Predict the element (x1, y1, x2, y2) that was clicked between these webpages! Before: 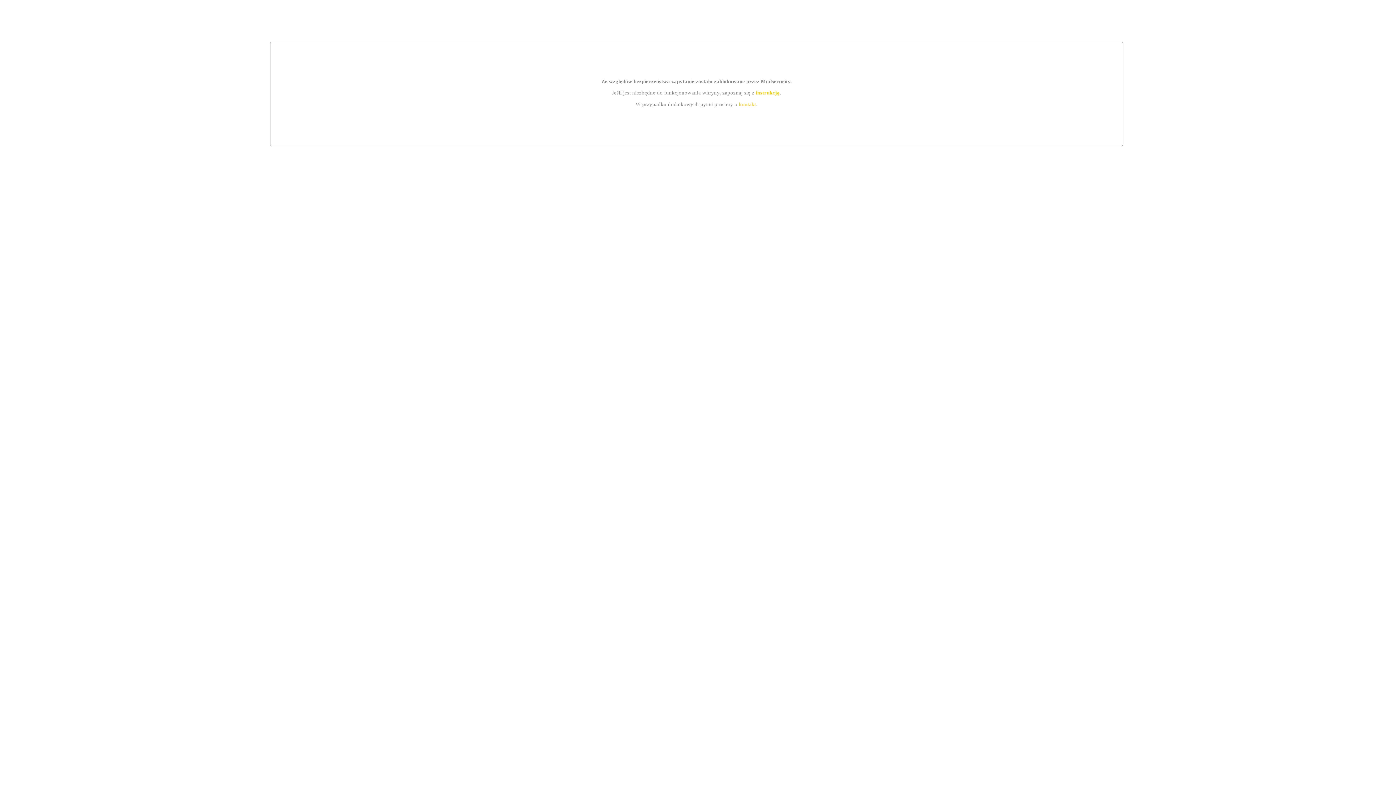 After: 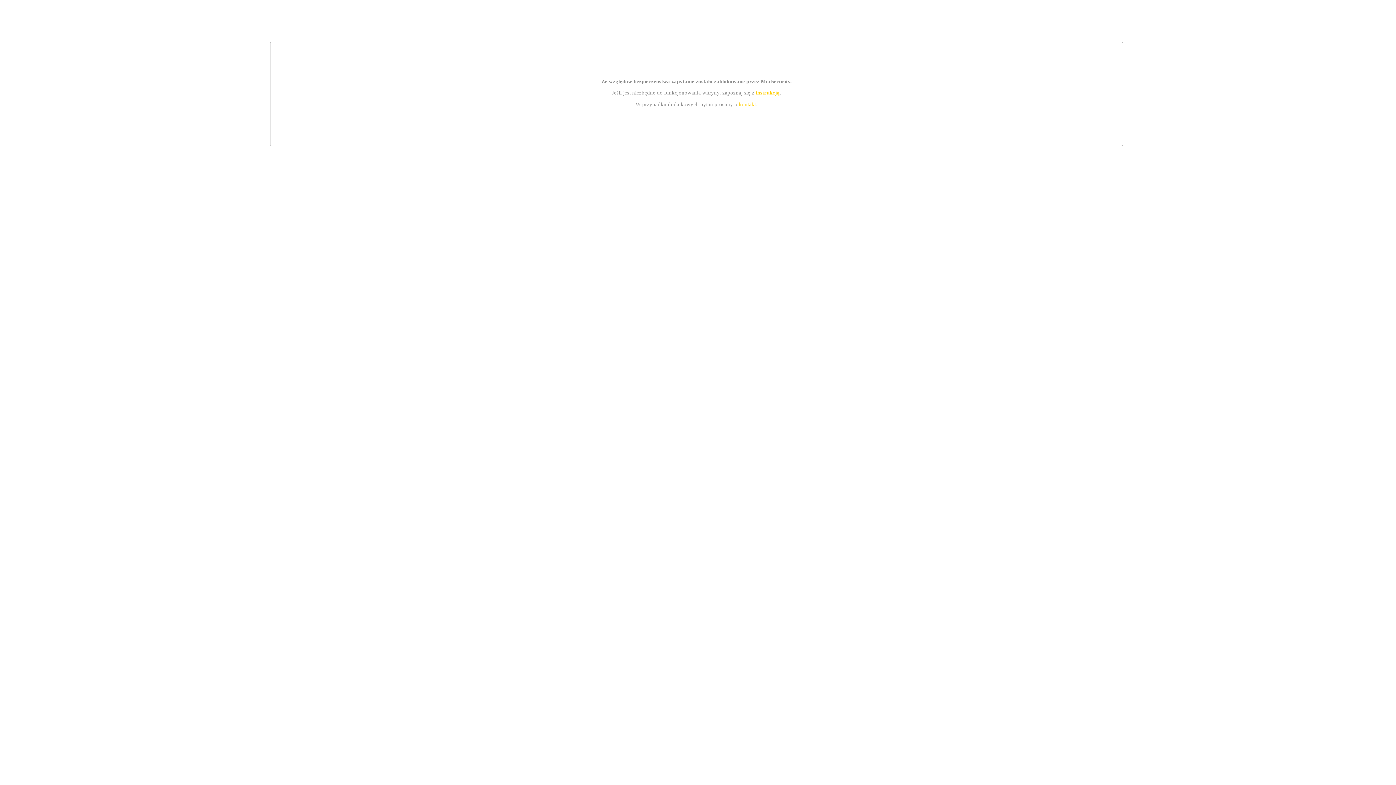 Action: label: instrukcją bbox: (755, 89, 779, 95)